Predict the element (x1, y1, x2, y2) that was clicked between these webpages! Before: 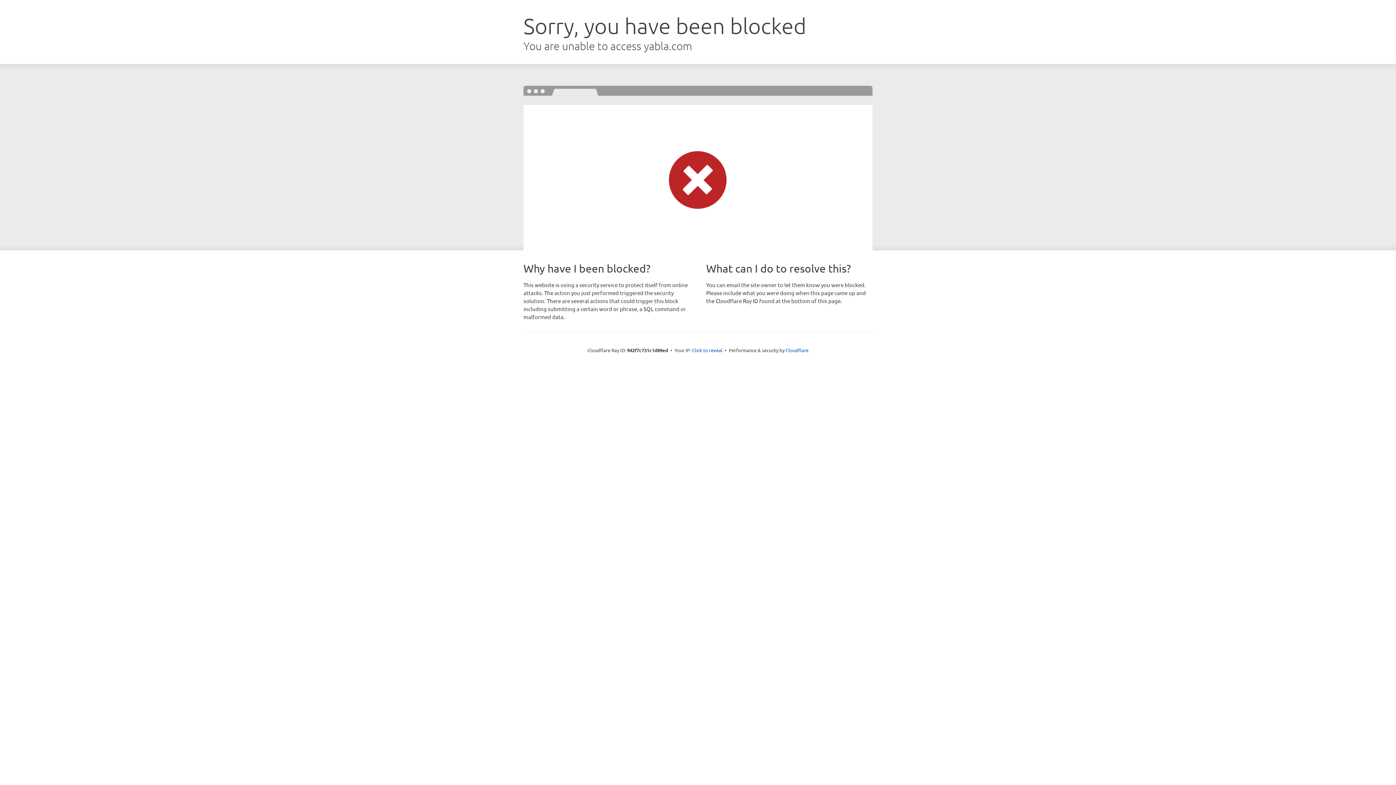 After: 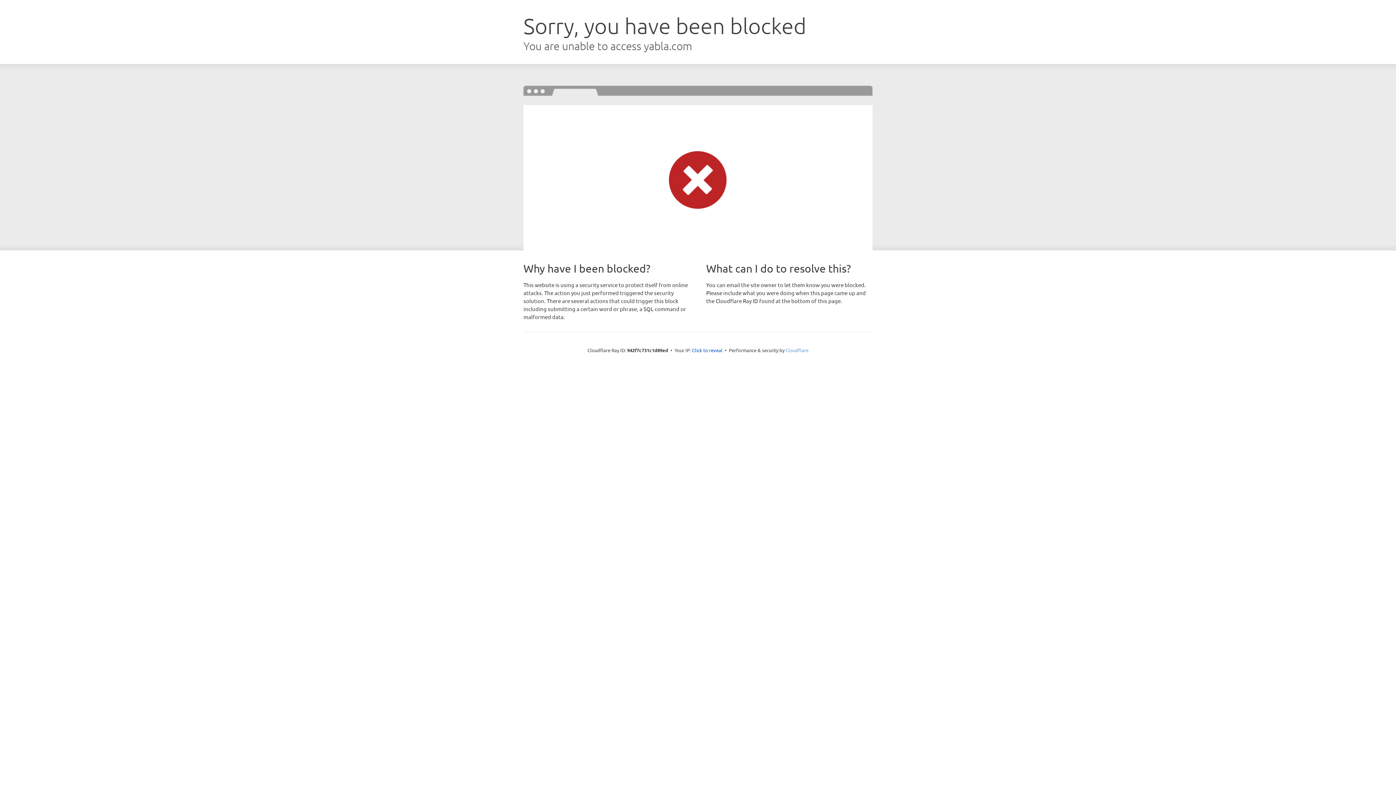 Action: label: Cloudflare bbox: (785, 347, 808, 353)